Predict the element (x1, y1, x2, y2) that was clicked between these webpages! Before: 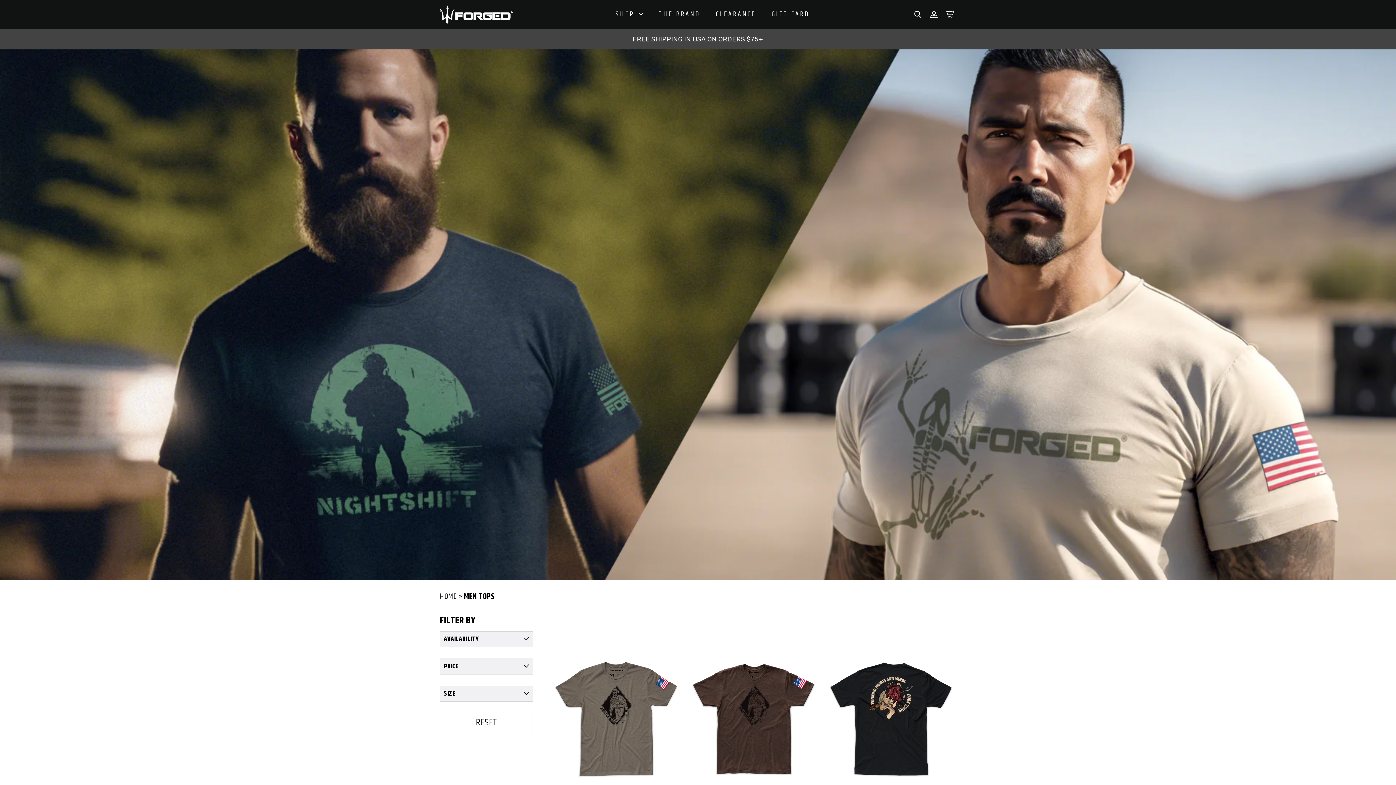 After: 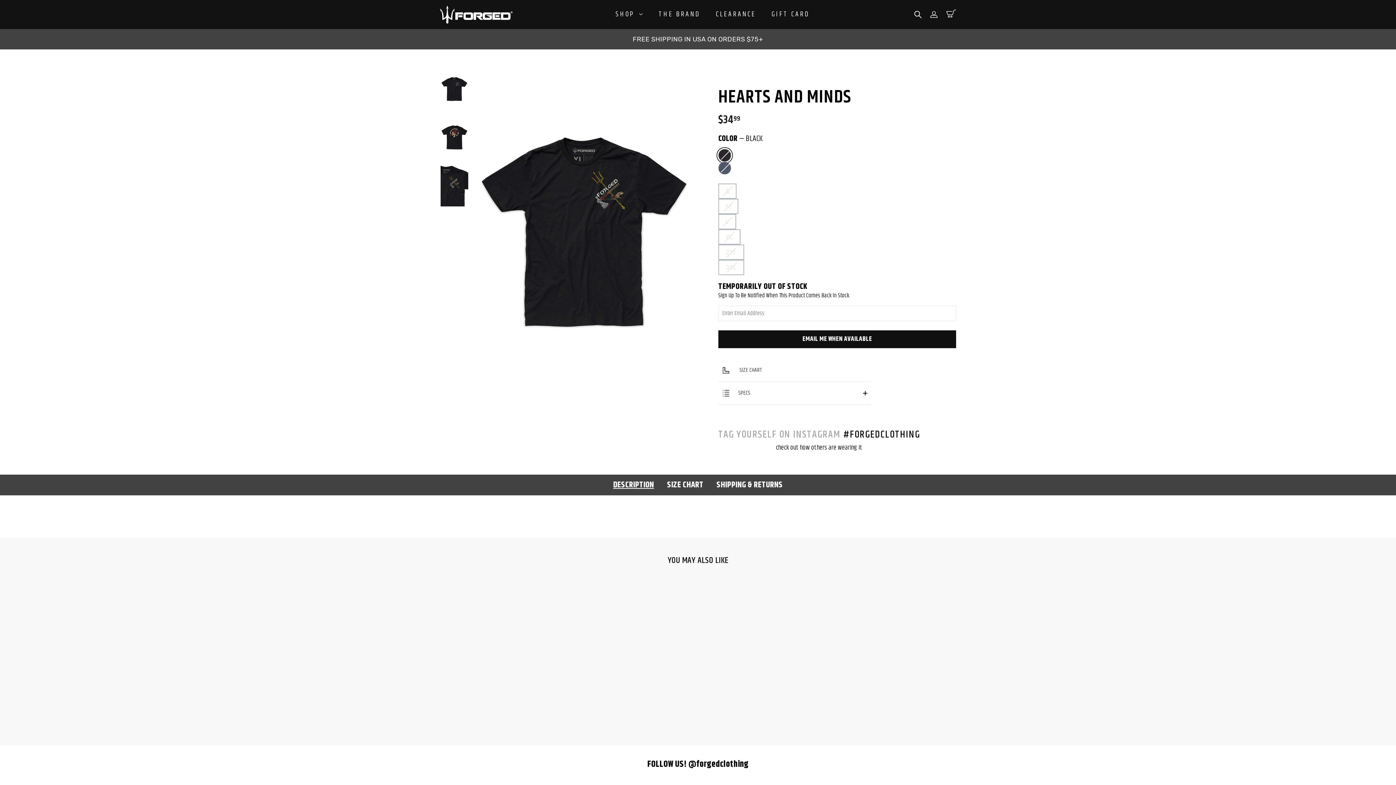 Action: bbox: (826, 621, 956, 845) label: SOLD OUT
HEARTS AND MINDS
$3499
$34.99